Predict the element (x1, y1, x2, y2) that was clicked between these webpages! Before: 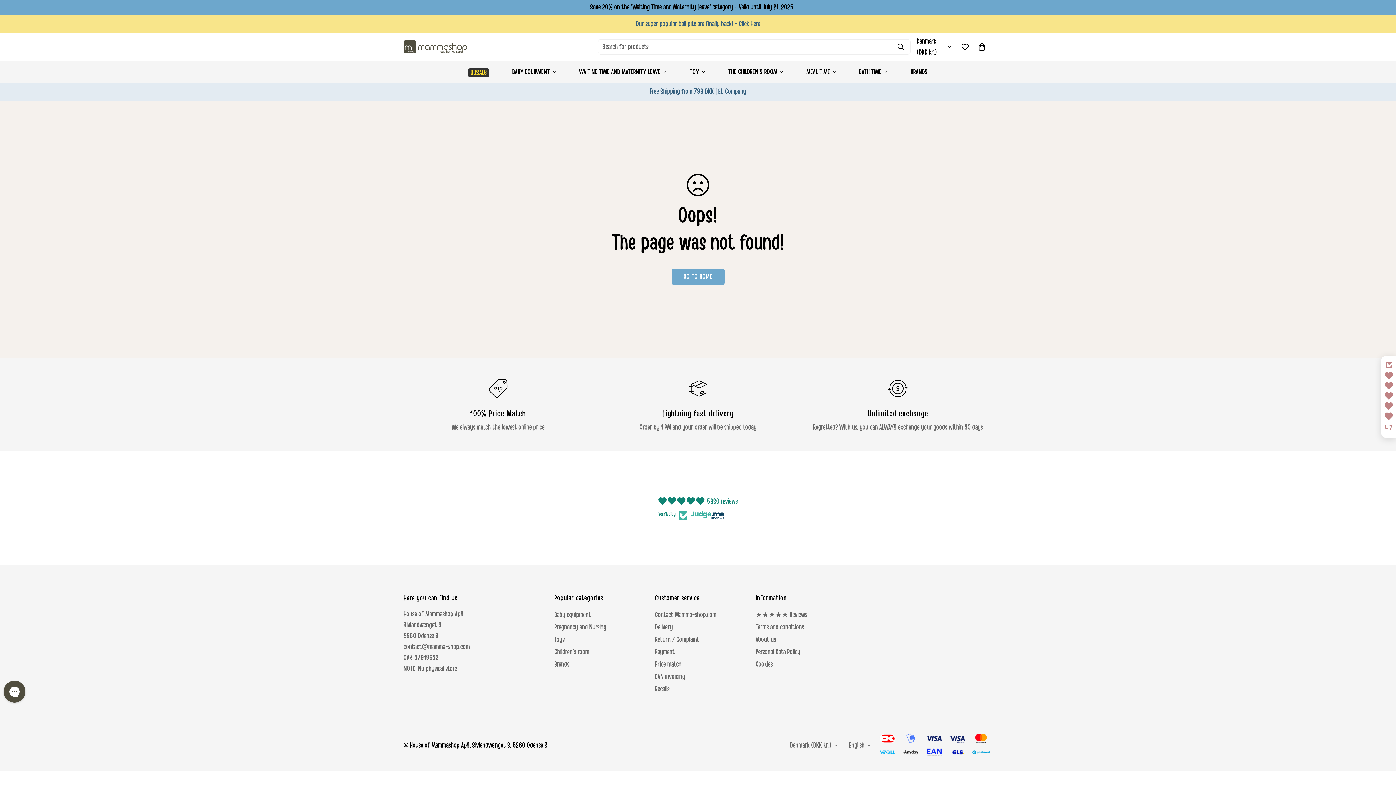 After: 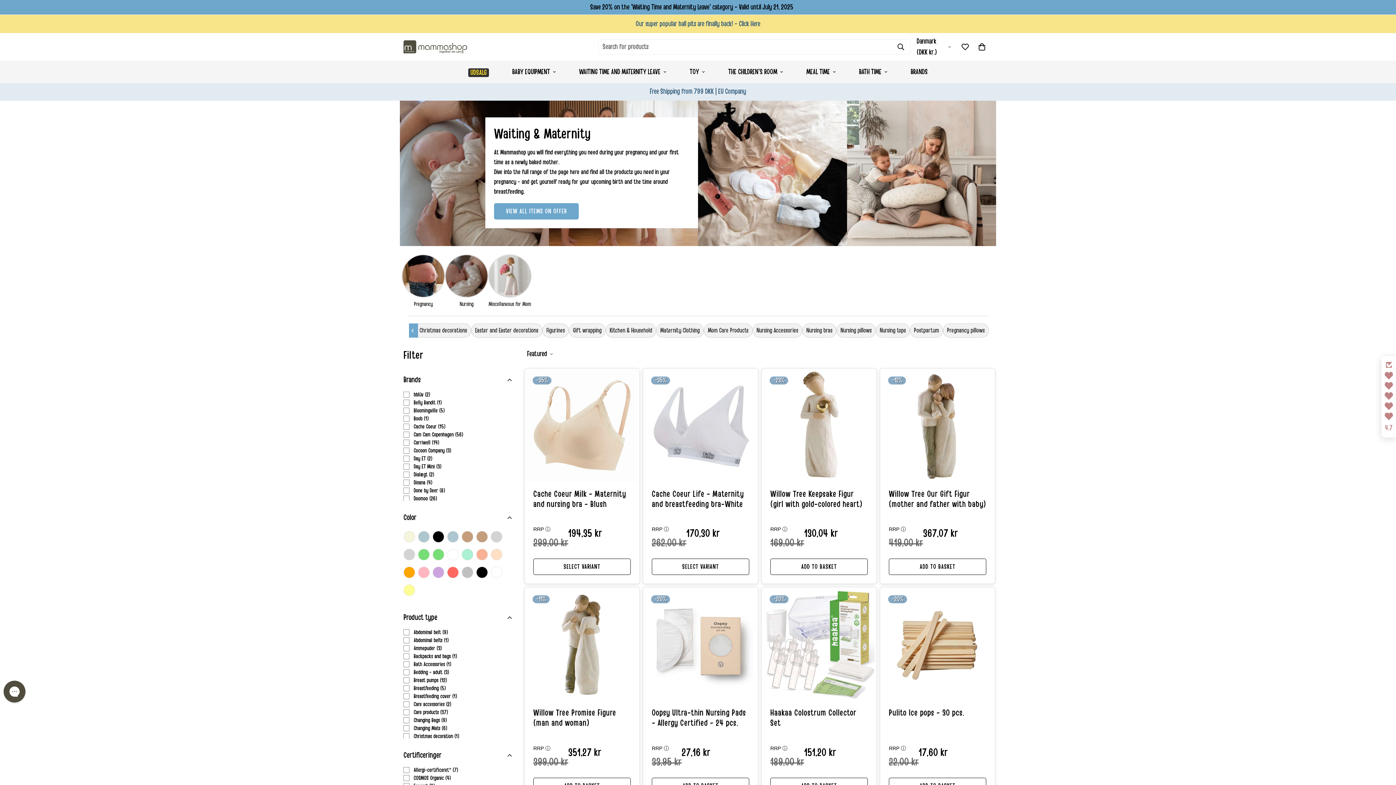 Action: bbox: (567, 60, 678, 83) label: WAITING TIME AND MATERNITY LEAVE